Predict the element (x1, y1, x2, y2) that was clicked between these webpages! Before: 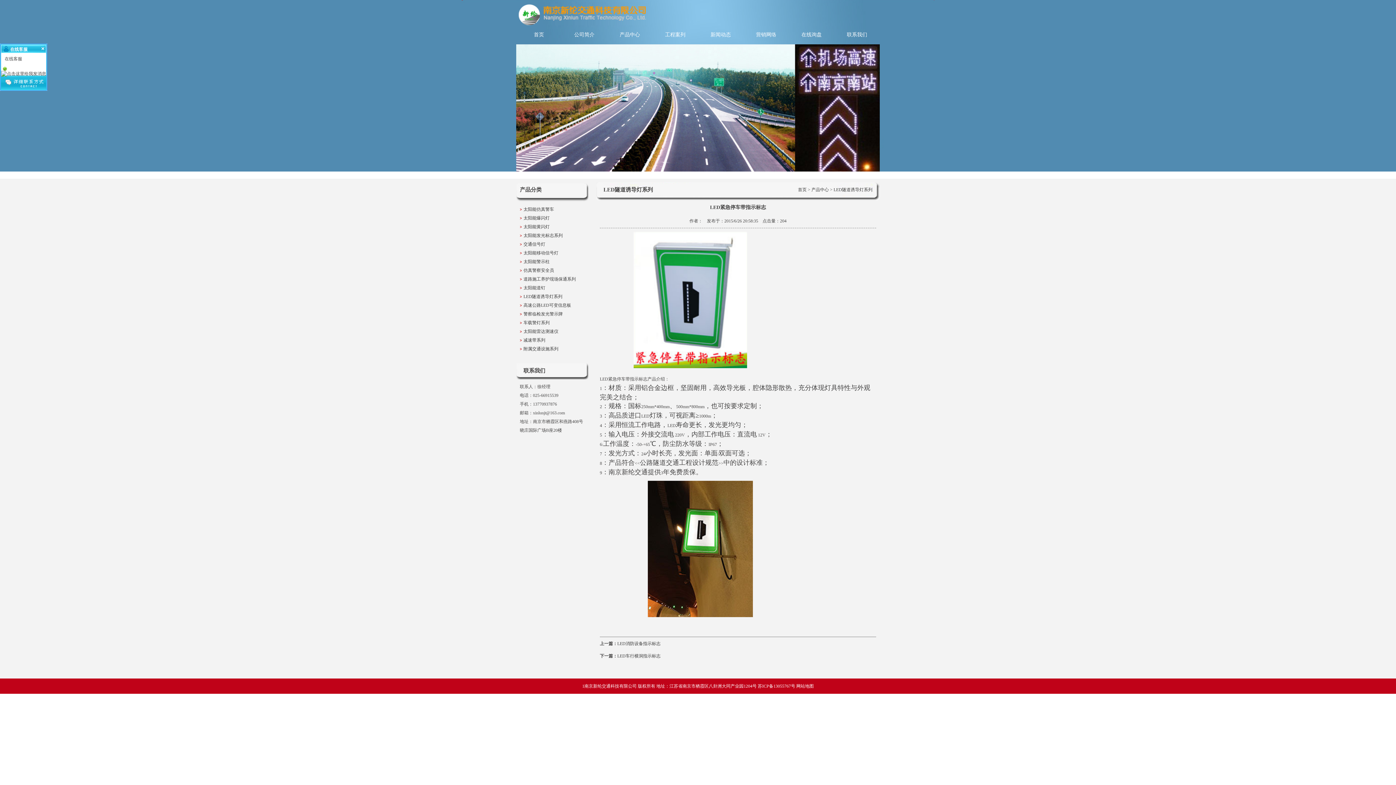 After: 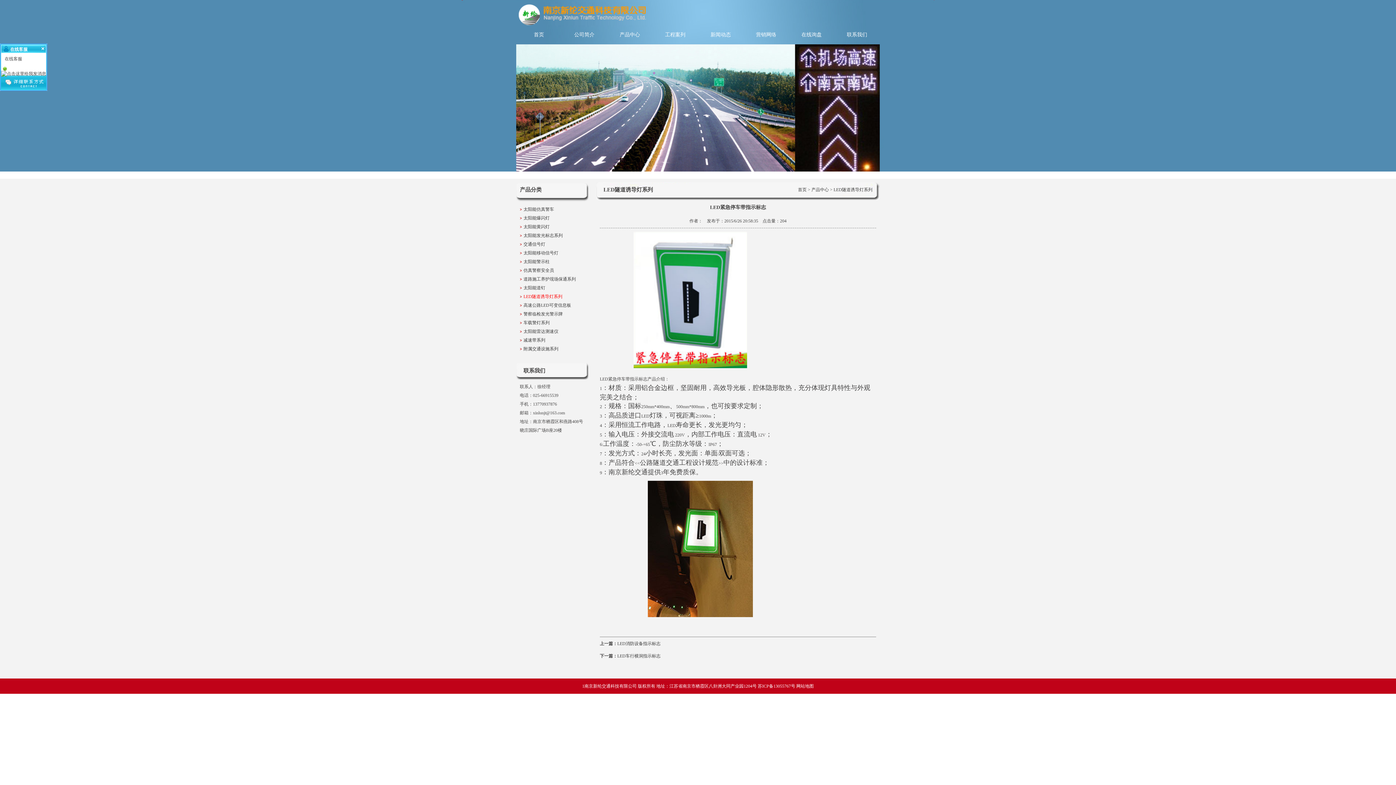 Action: label: LED隧道诱导灯系列 bbox: (523, 294, 562, 299)